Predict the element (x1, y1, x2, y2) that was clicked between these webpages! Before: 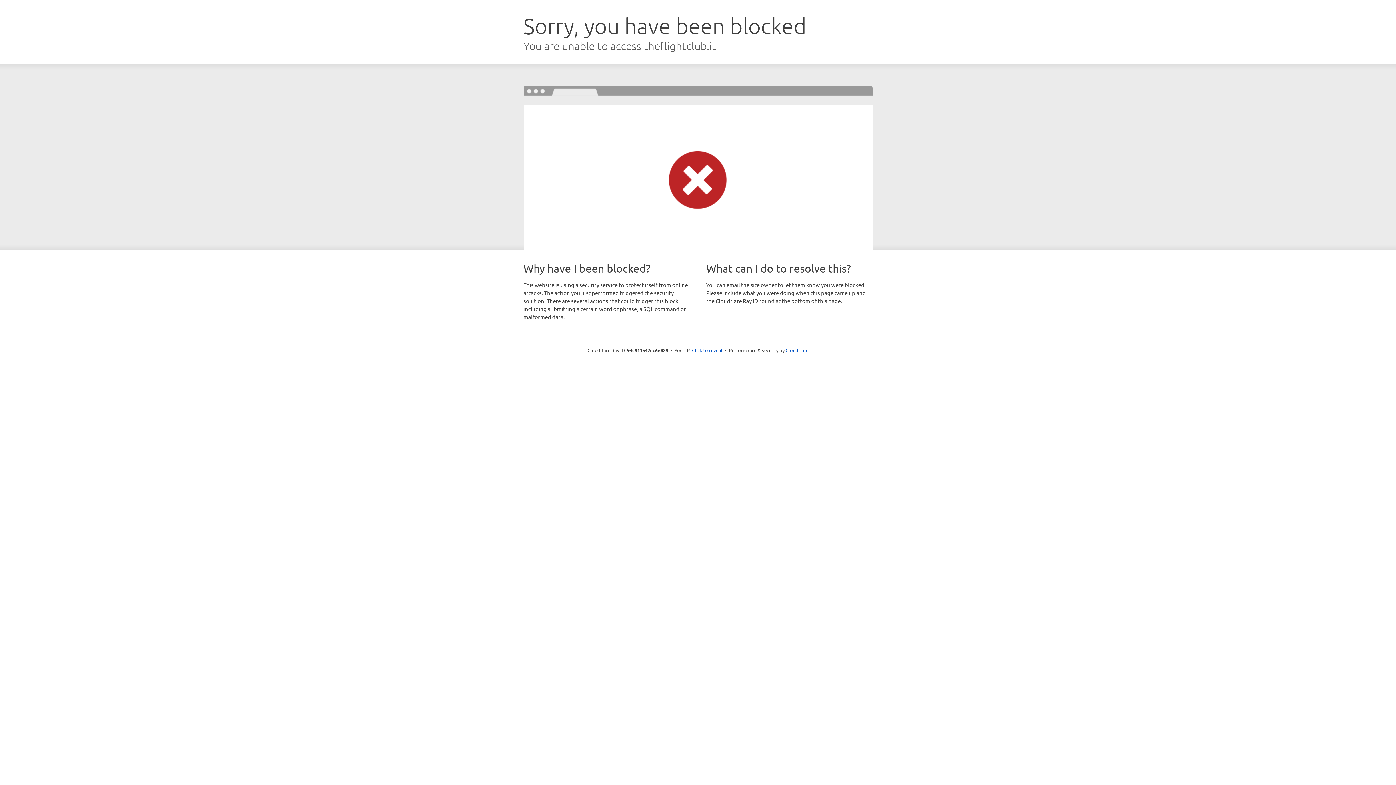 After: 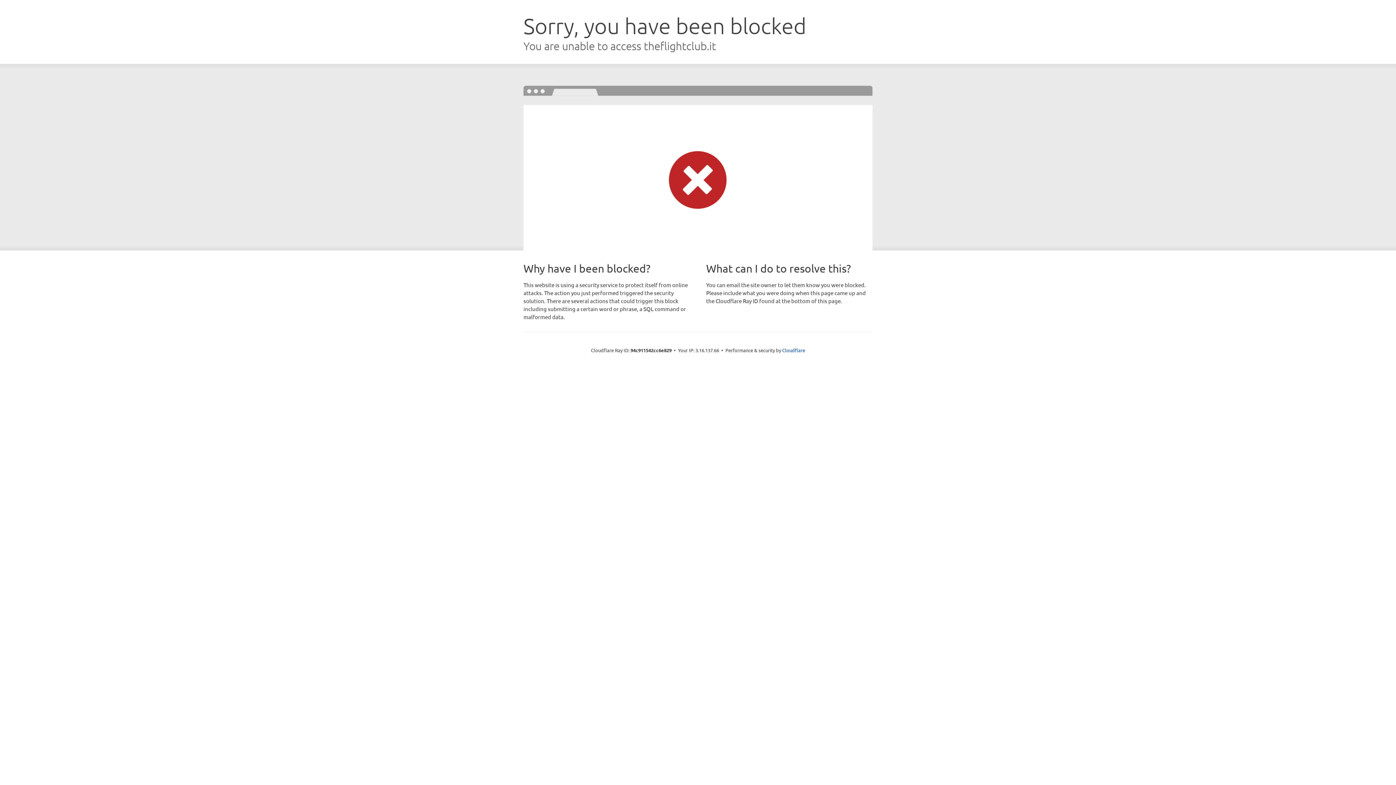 Action: bbox: (692, 346, 722, 353) label: Click to reveal